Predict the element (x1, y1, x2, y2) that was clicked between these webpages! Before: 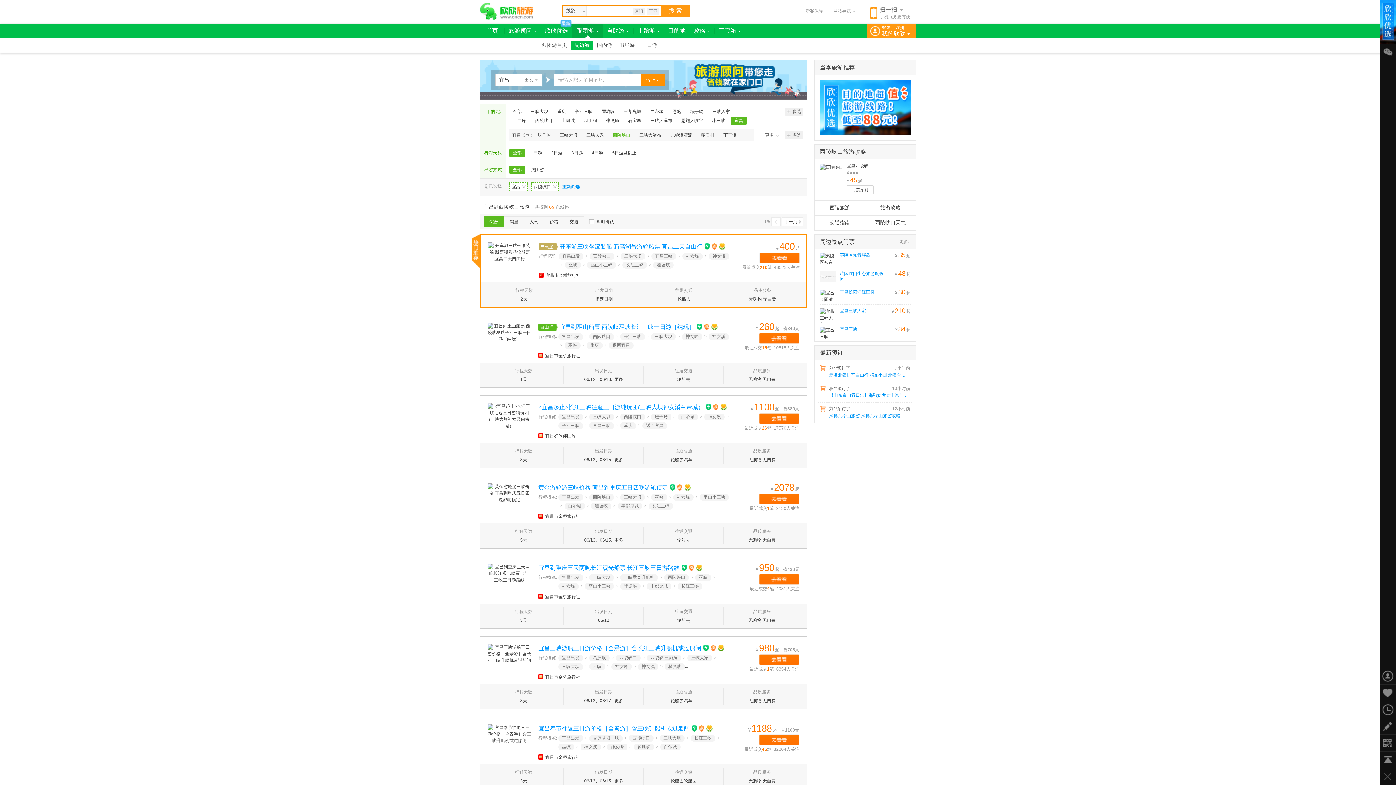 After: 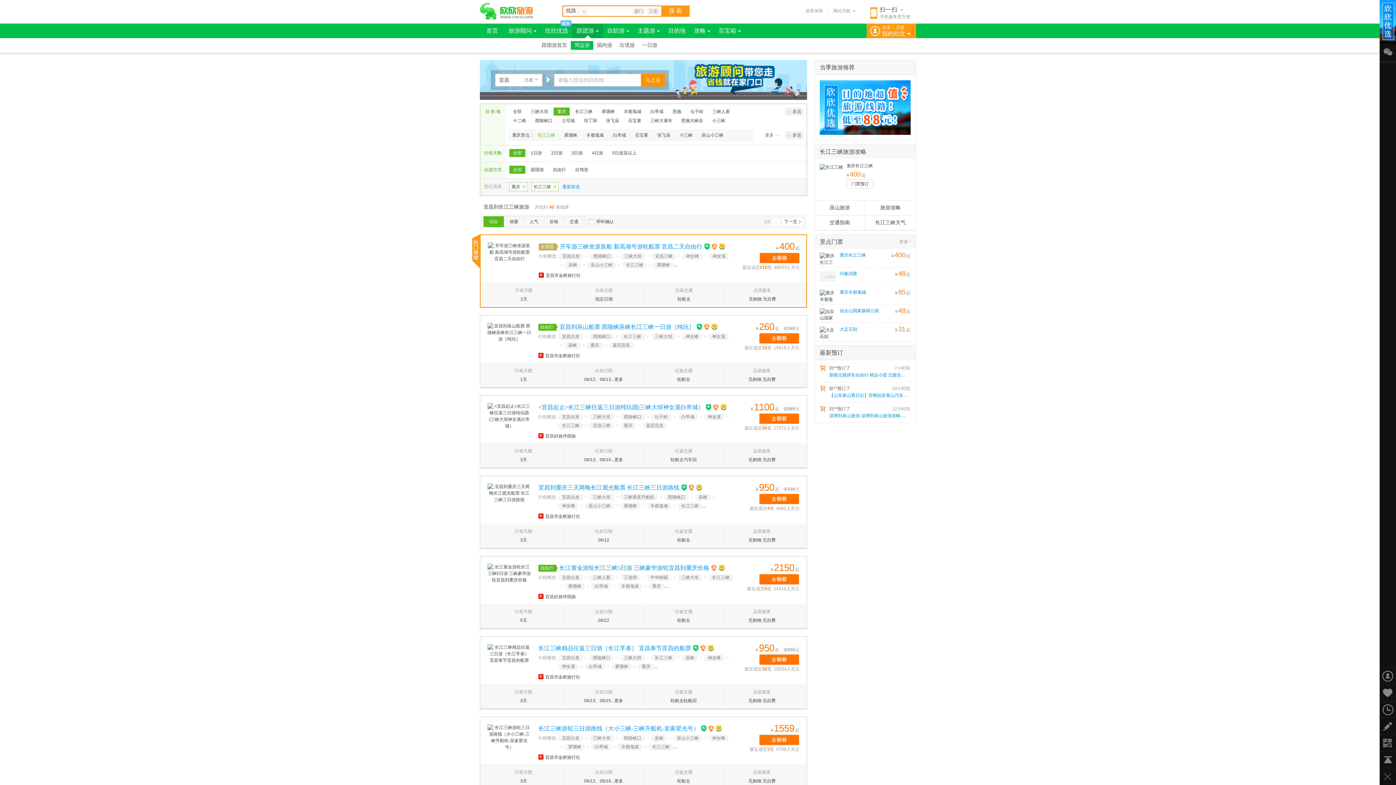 Action: bbox: (571, 107, 596, 115) label: 长江三峡